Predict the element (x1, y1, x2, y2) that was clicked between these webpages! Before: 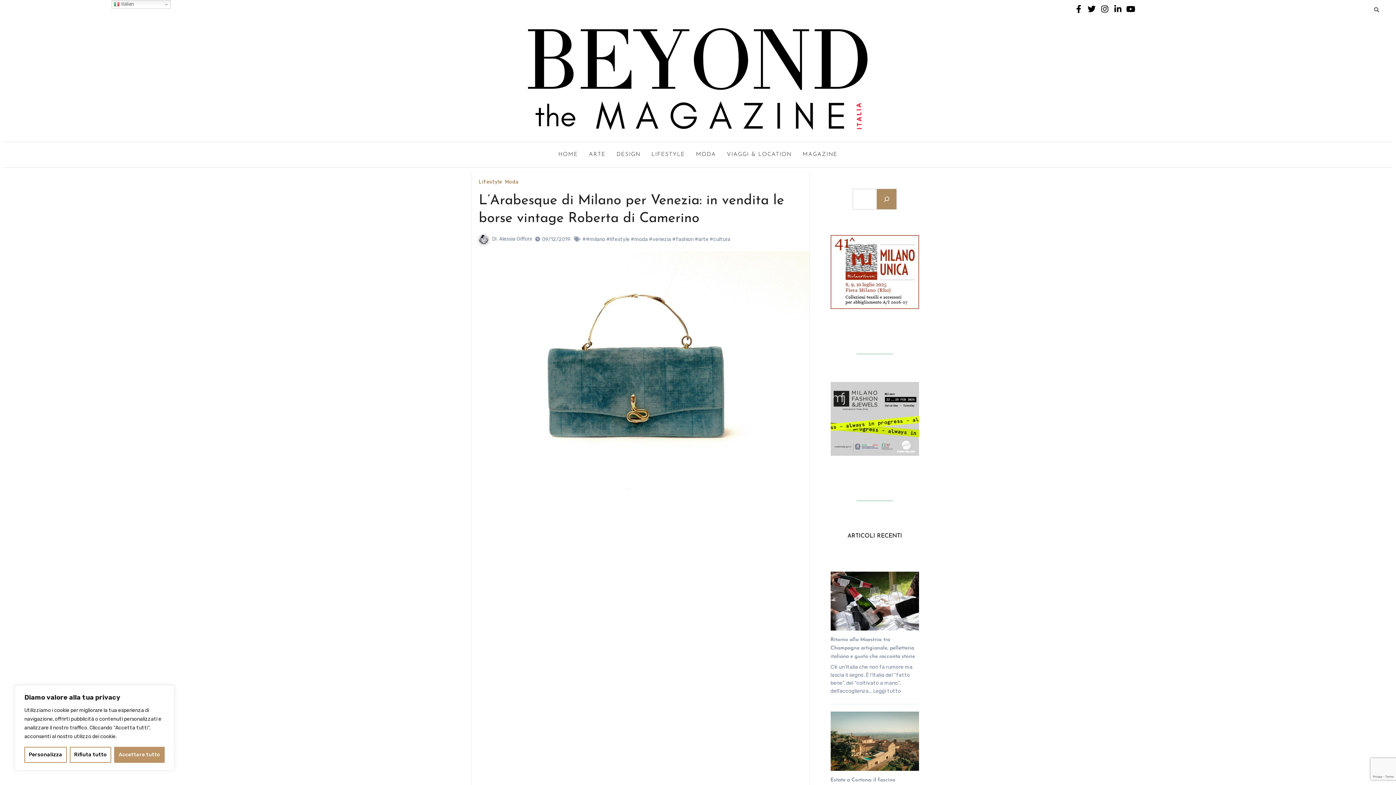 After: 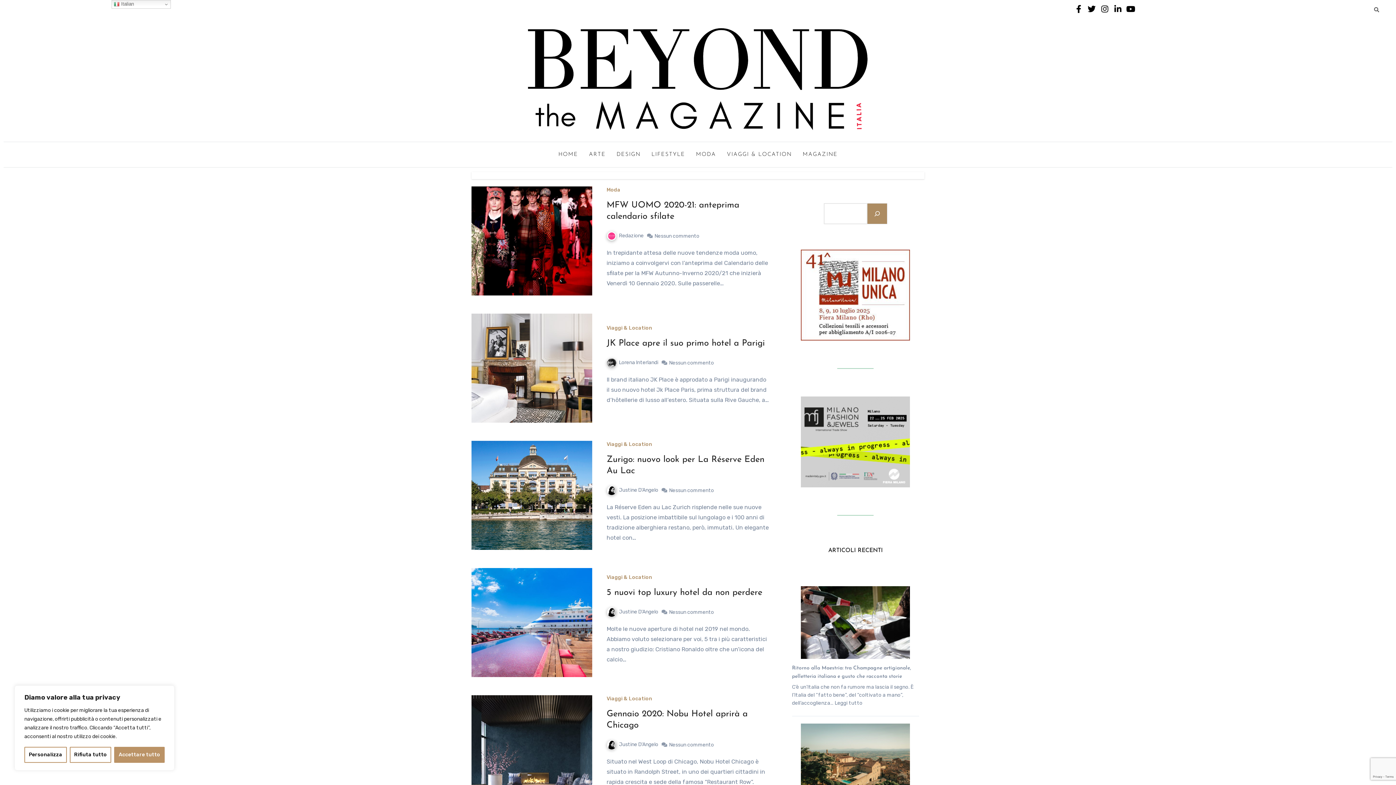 Action: label: 09/12/2019 bbox: (542, 236, 570, 242)